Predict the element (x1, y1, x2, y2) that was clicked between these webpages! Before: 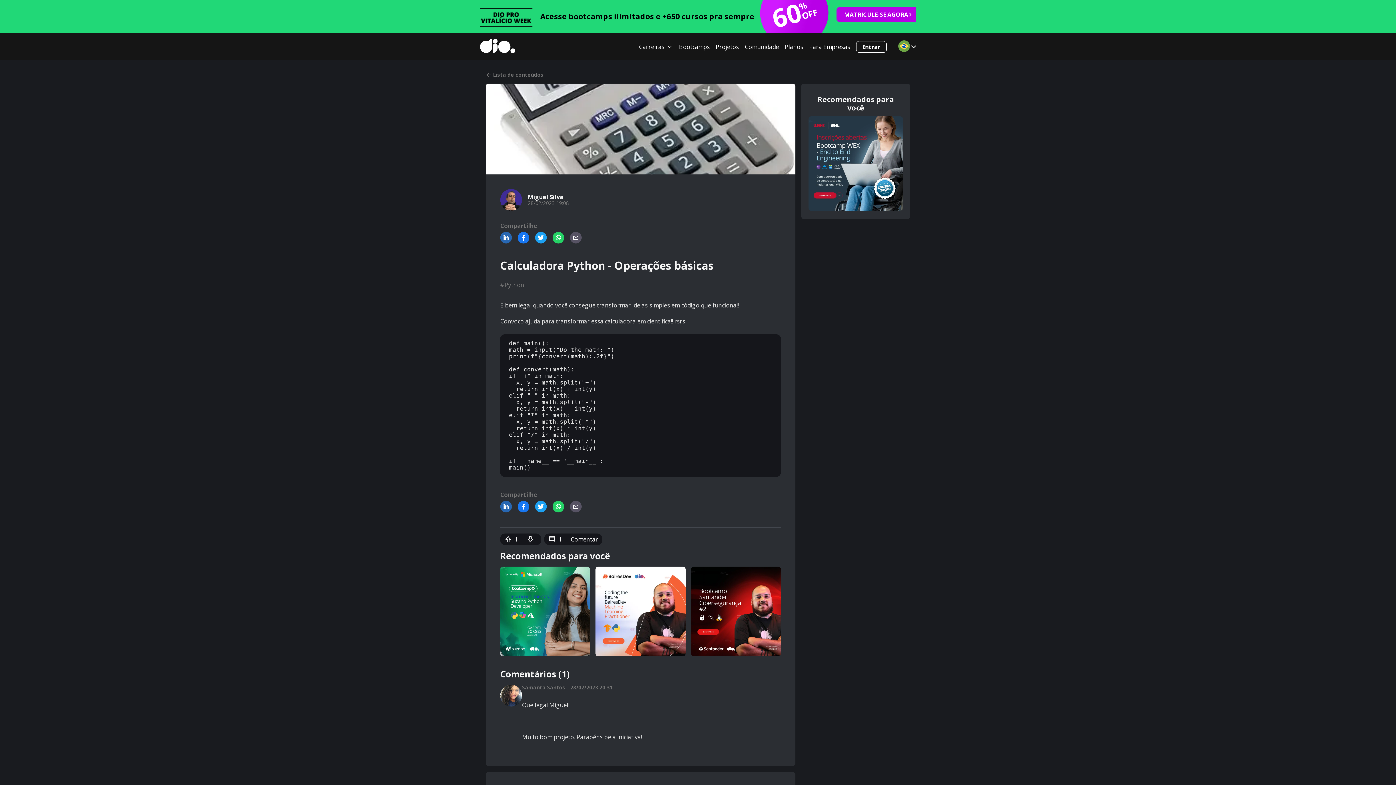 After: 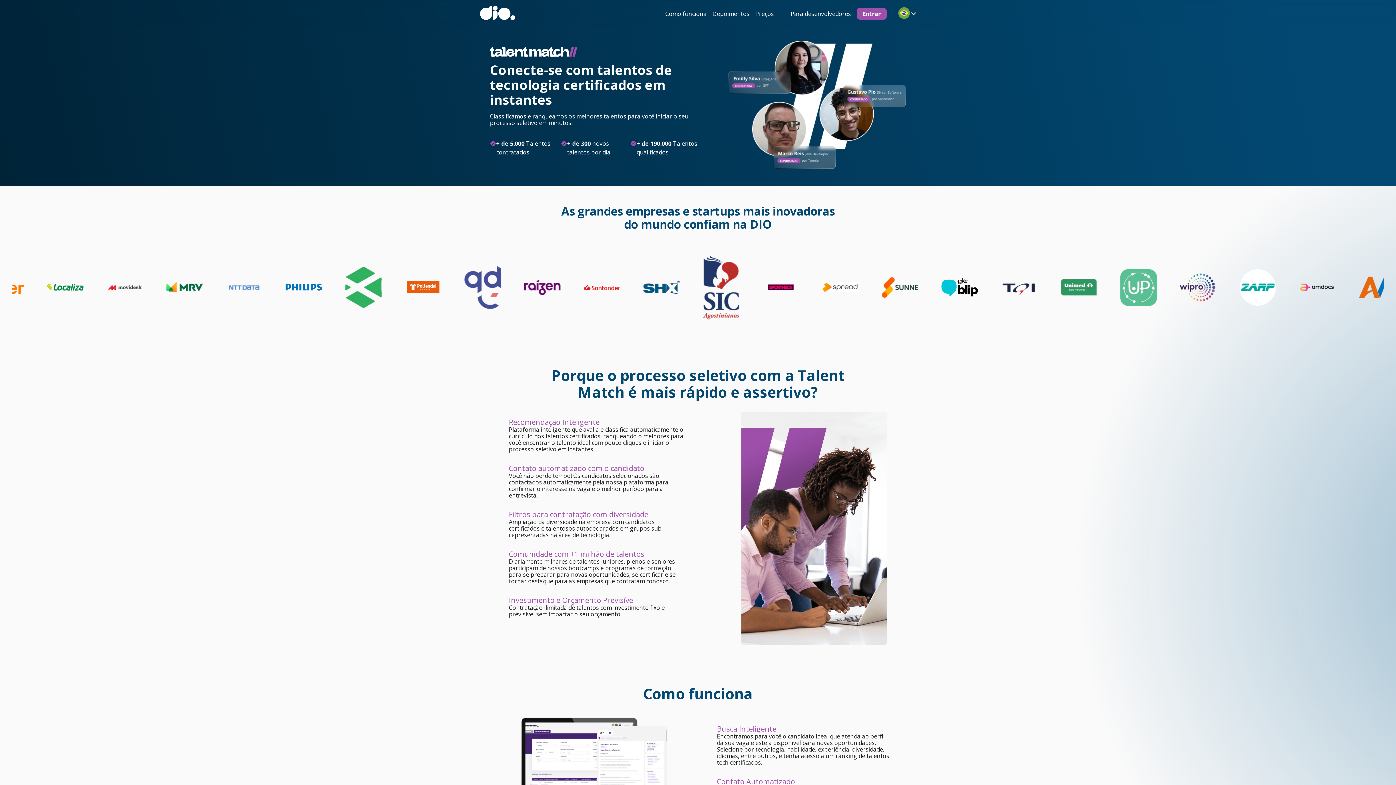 Action: label: Para Empresas bbox: (809, 42, 850, 50)